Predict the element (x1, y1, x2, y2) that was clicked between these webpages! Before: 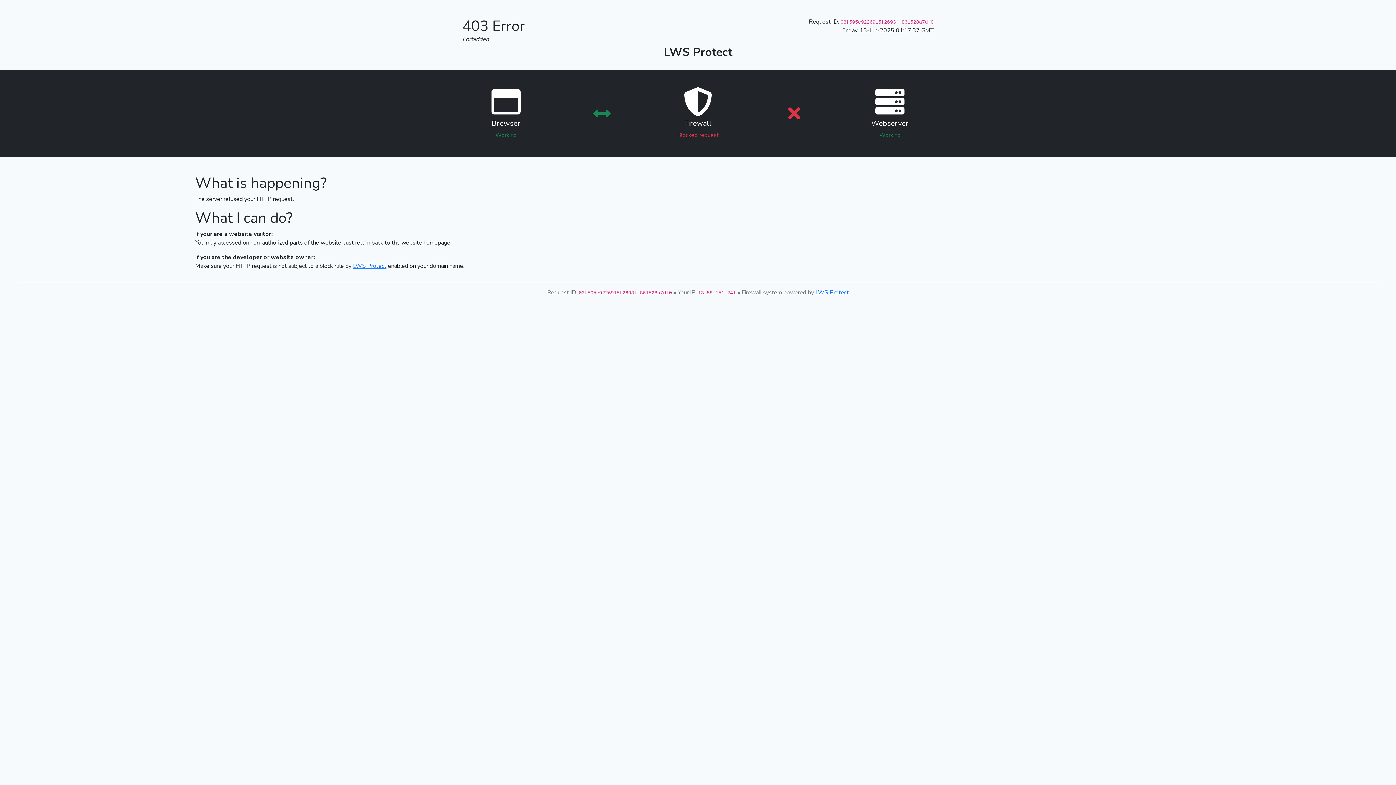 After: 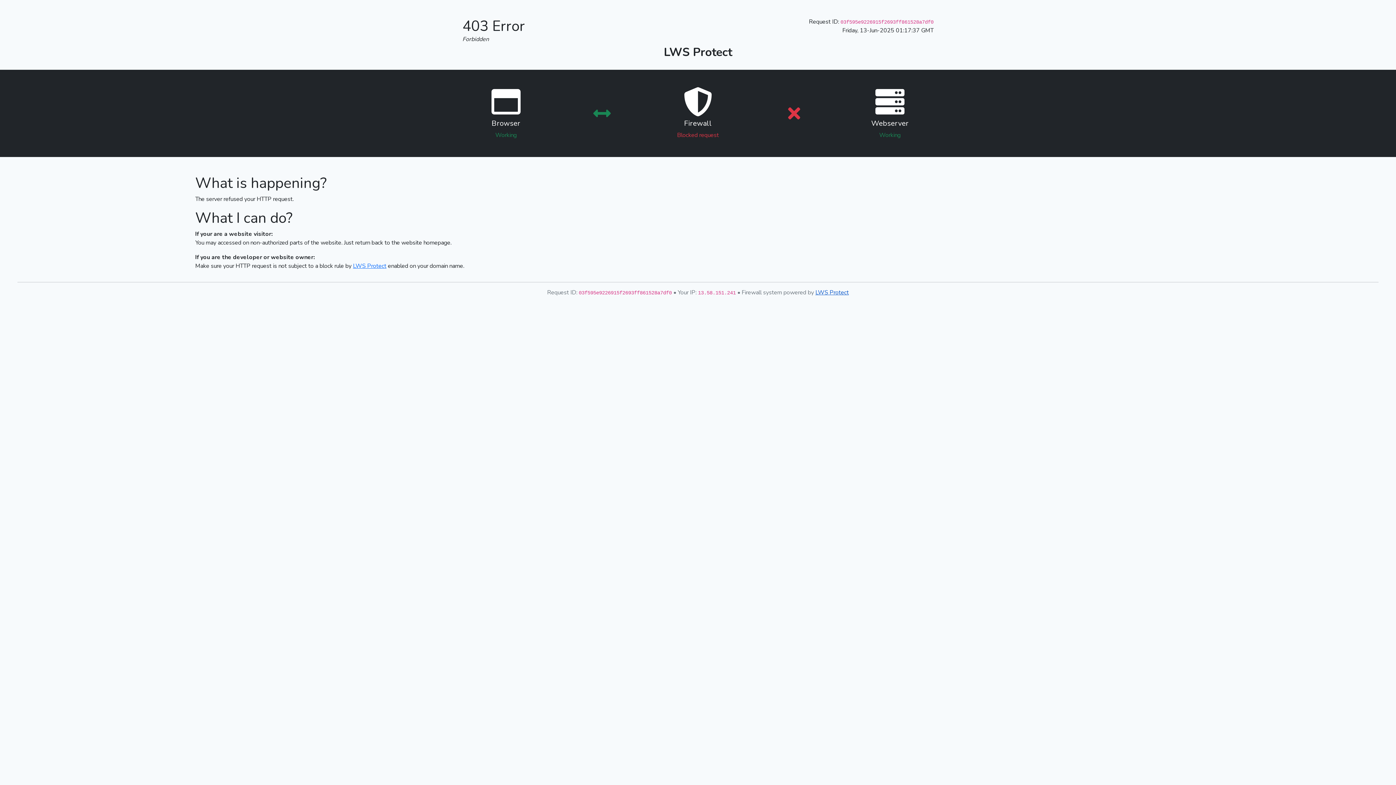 Action: bbox: (815, 288, 849, 296) label: LWS Protect